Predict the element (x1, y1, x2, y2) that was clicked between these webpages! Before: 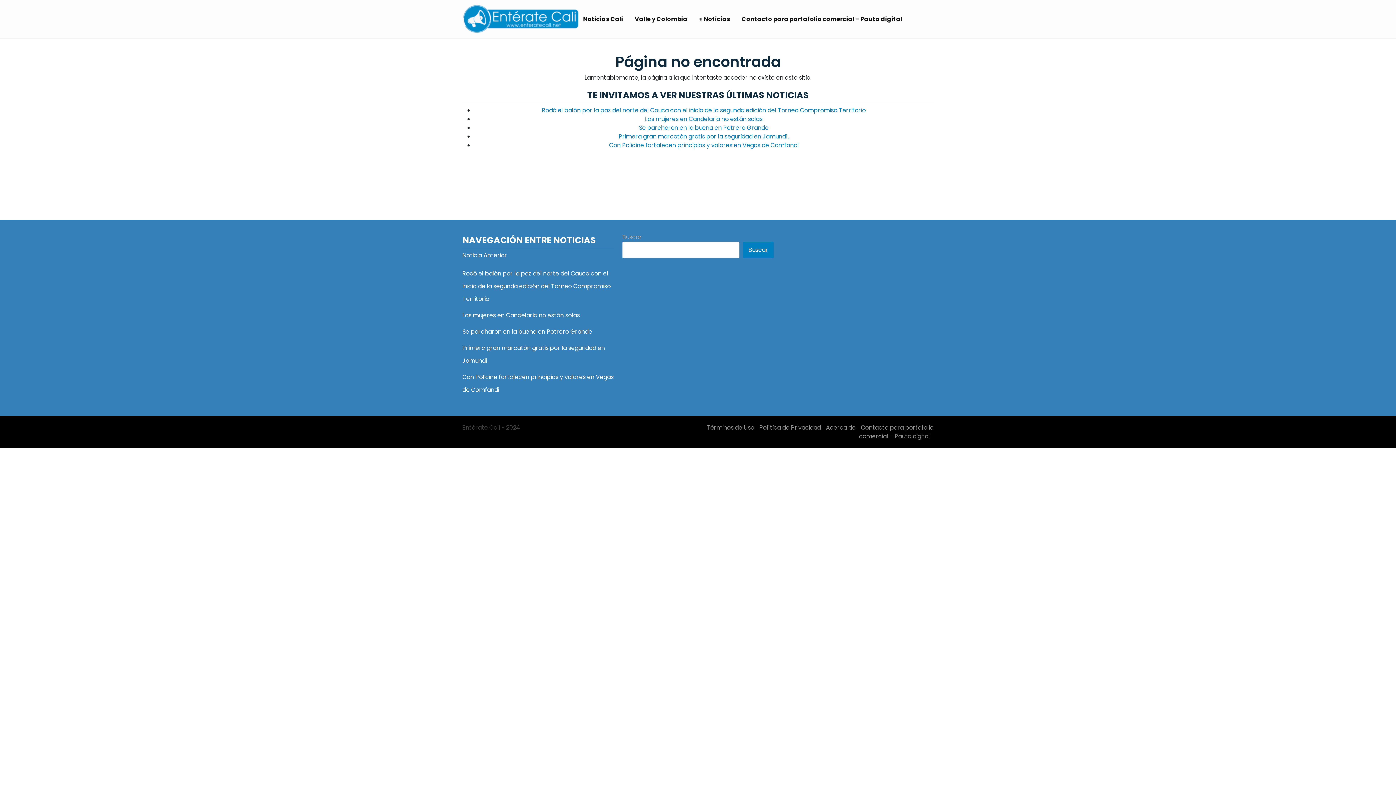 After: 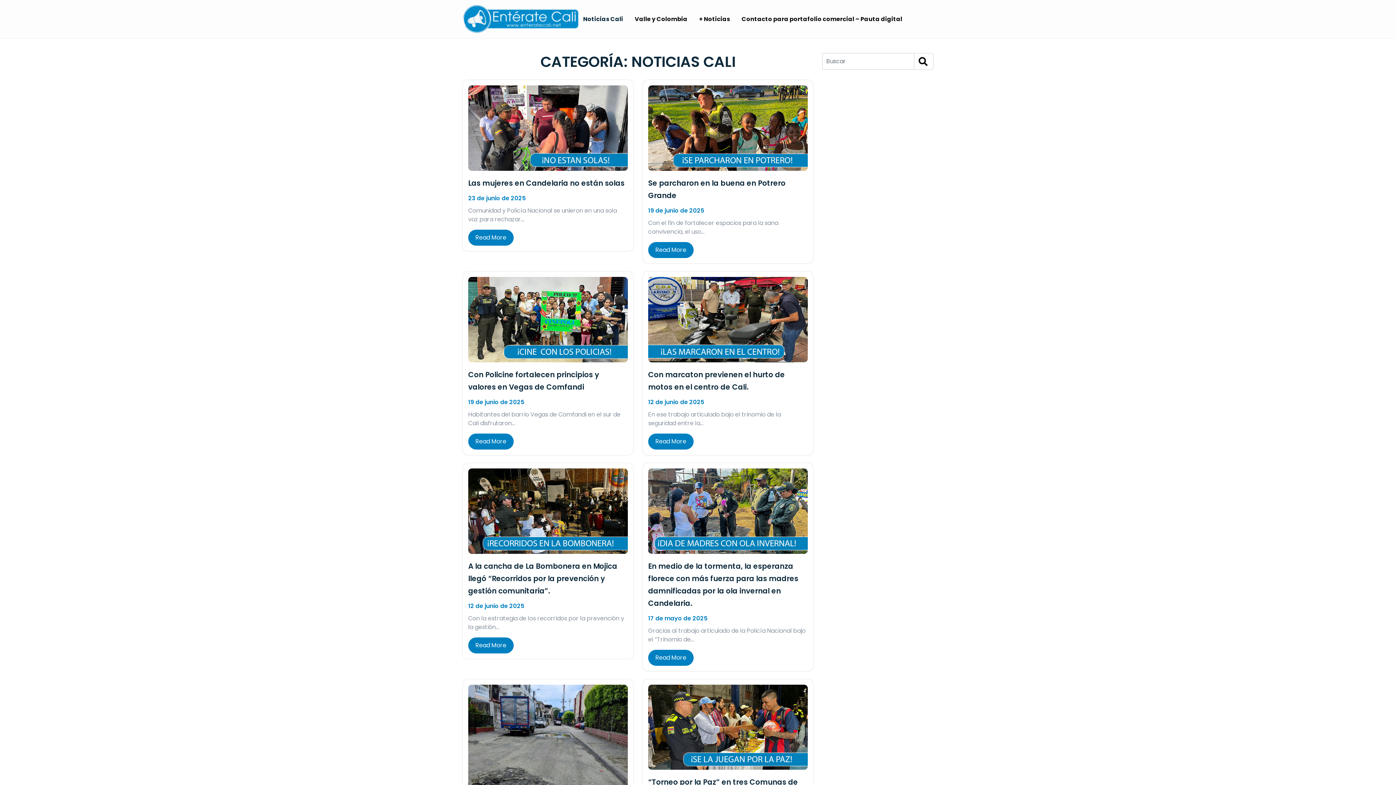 Action: label: Noticias Cali bbox: (577, 6, 629, 31)